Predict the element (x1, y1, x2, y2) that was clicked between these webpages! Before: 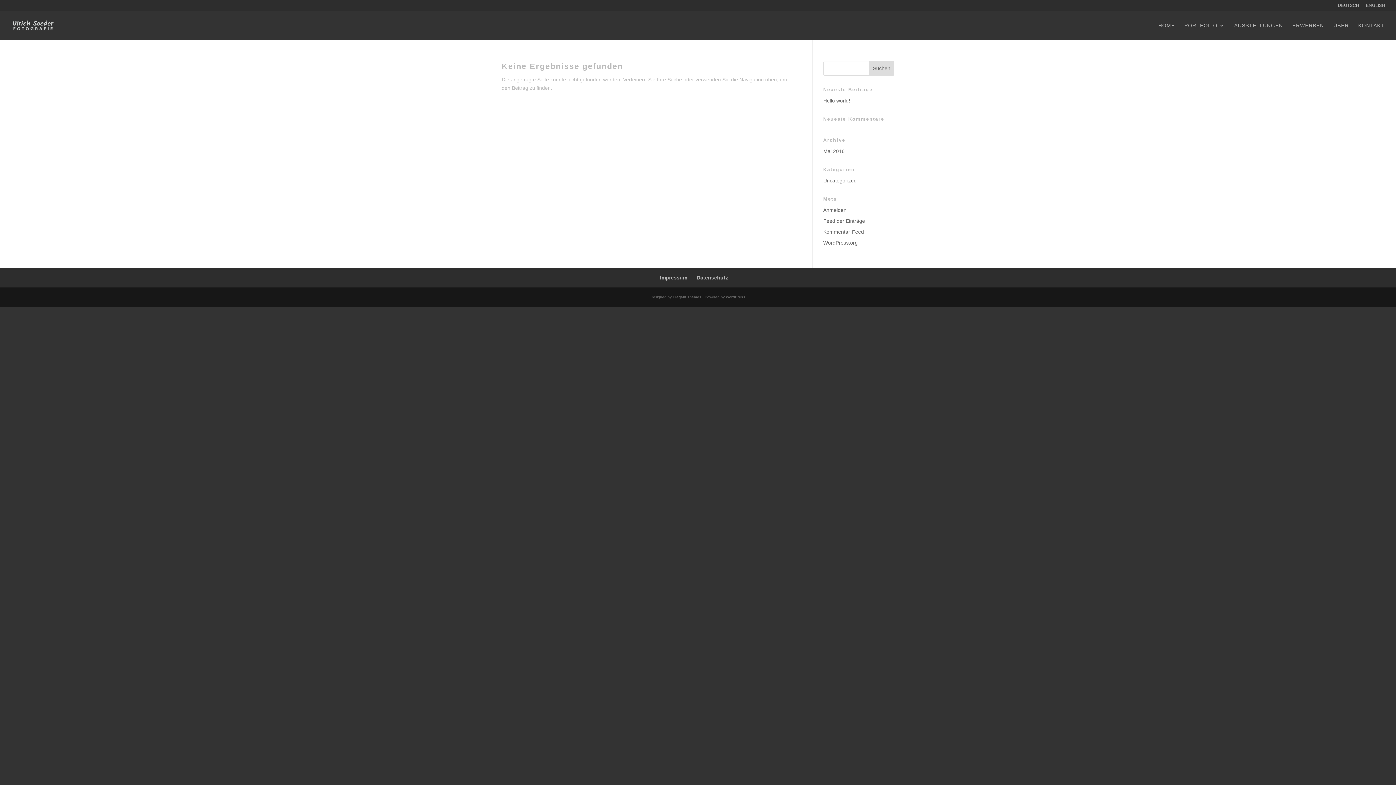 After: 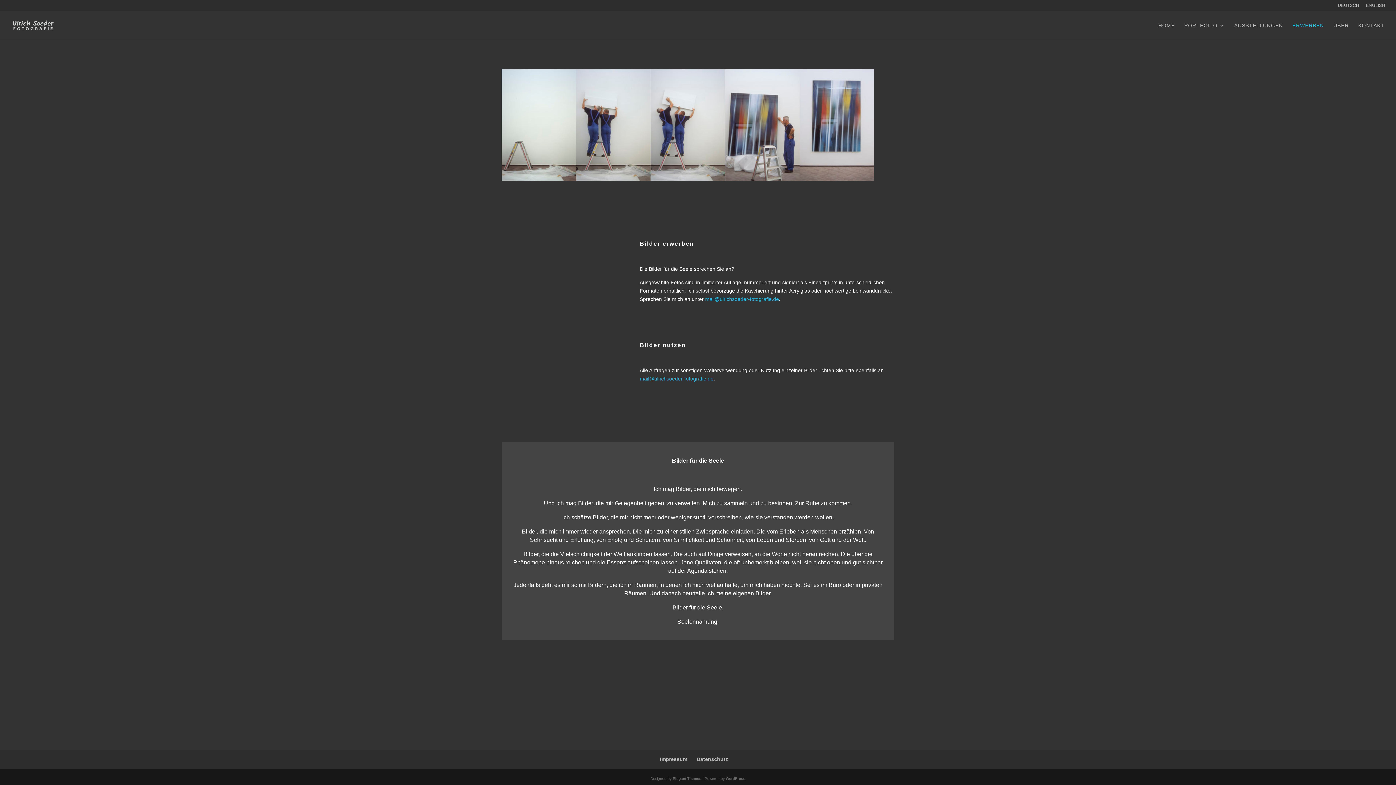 Action: bbox: (1292, 22, 1324, 40) label: ERWERBEN